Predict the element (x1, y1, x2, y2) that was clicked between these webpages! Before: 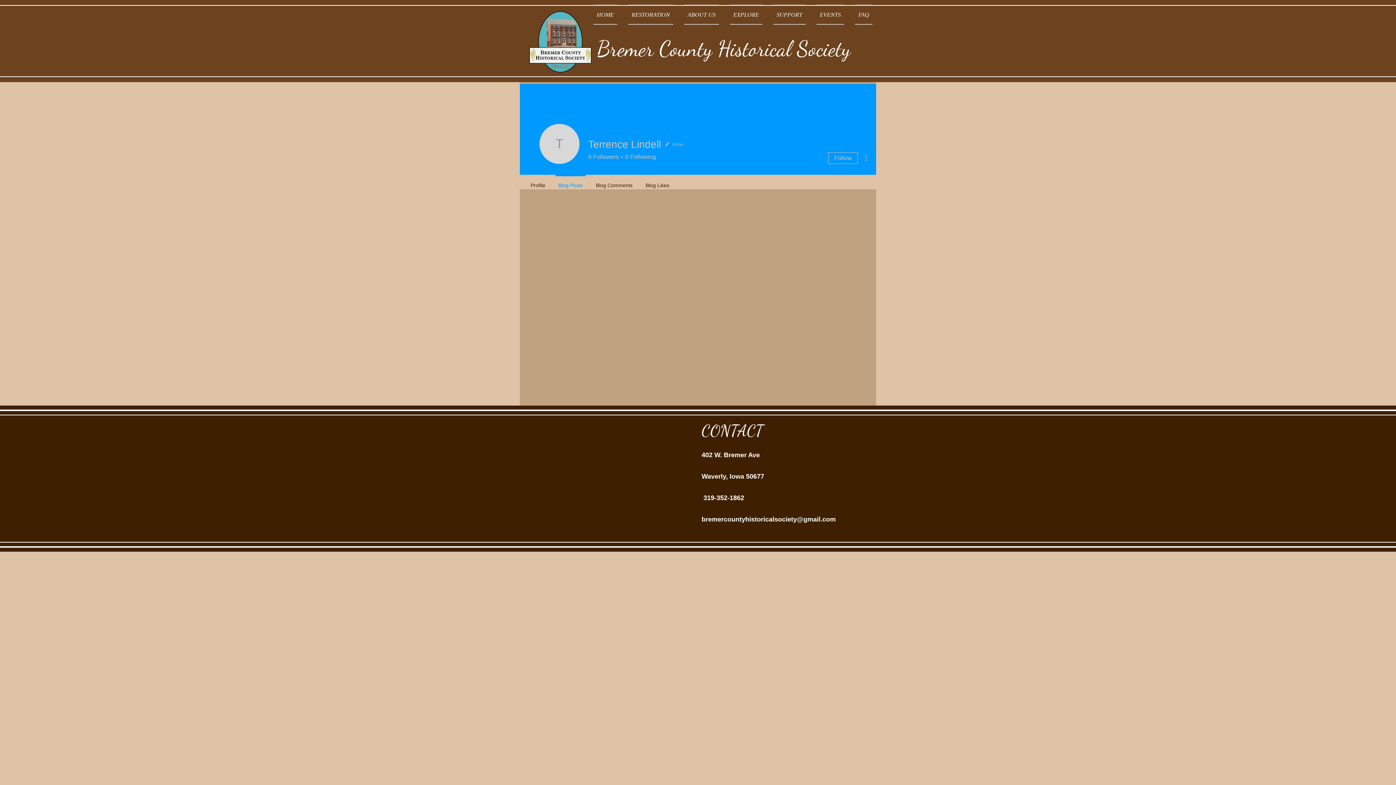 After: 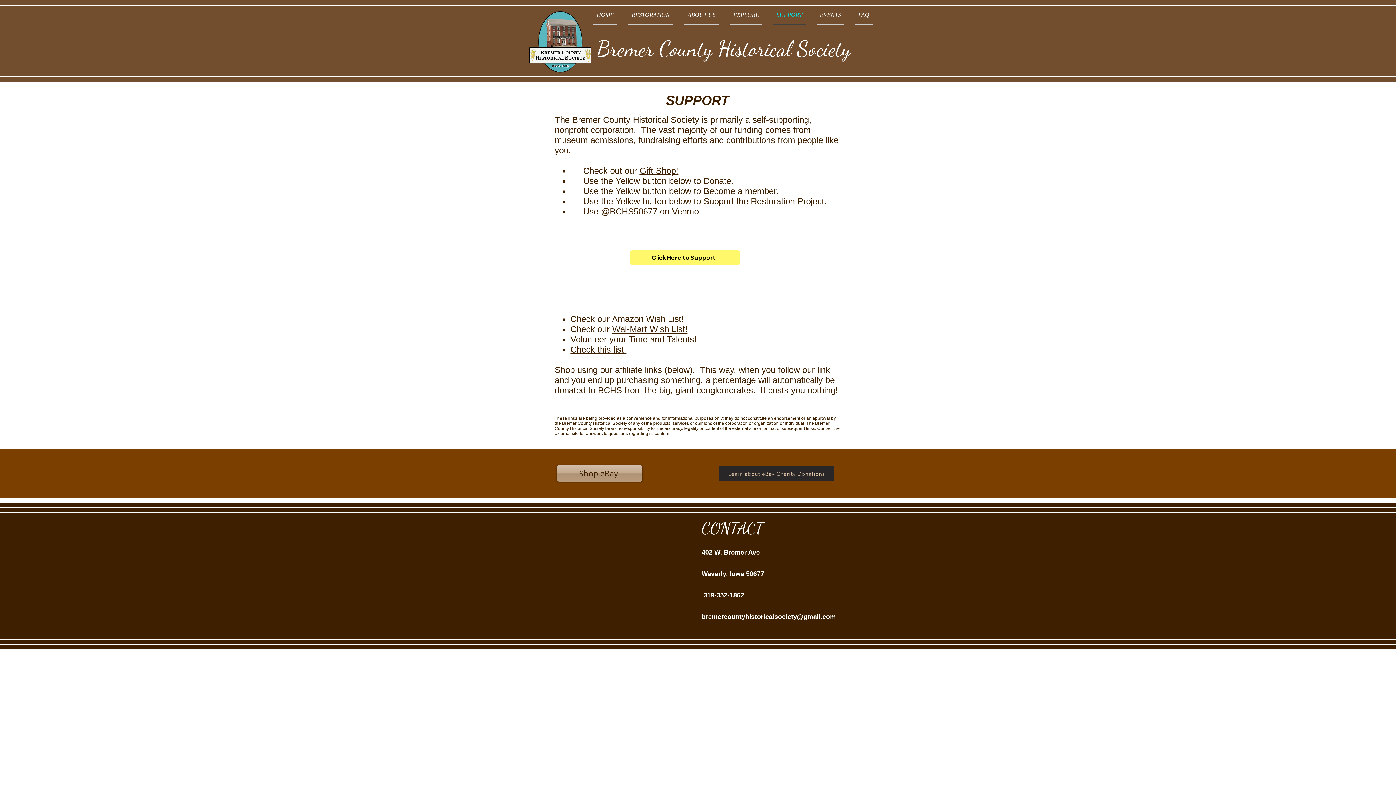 Action: bbox: (768, 4, 811, 24) label: SUPPORT